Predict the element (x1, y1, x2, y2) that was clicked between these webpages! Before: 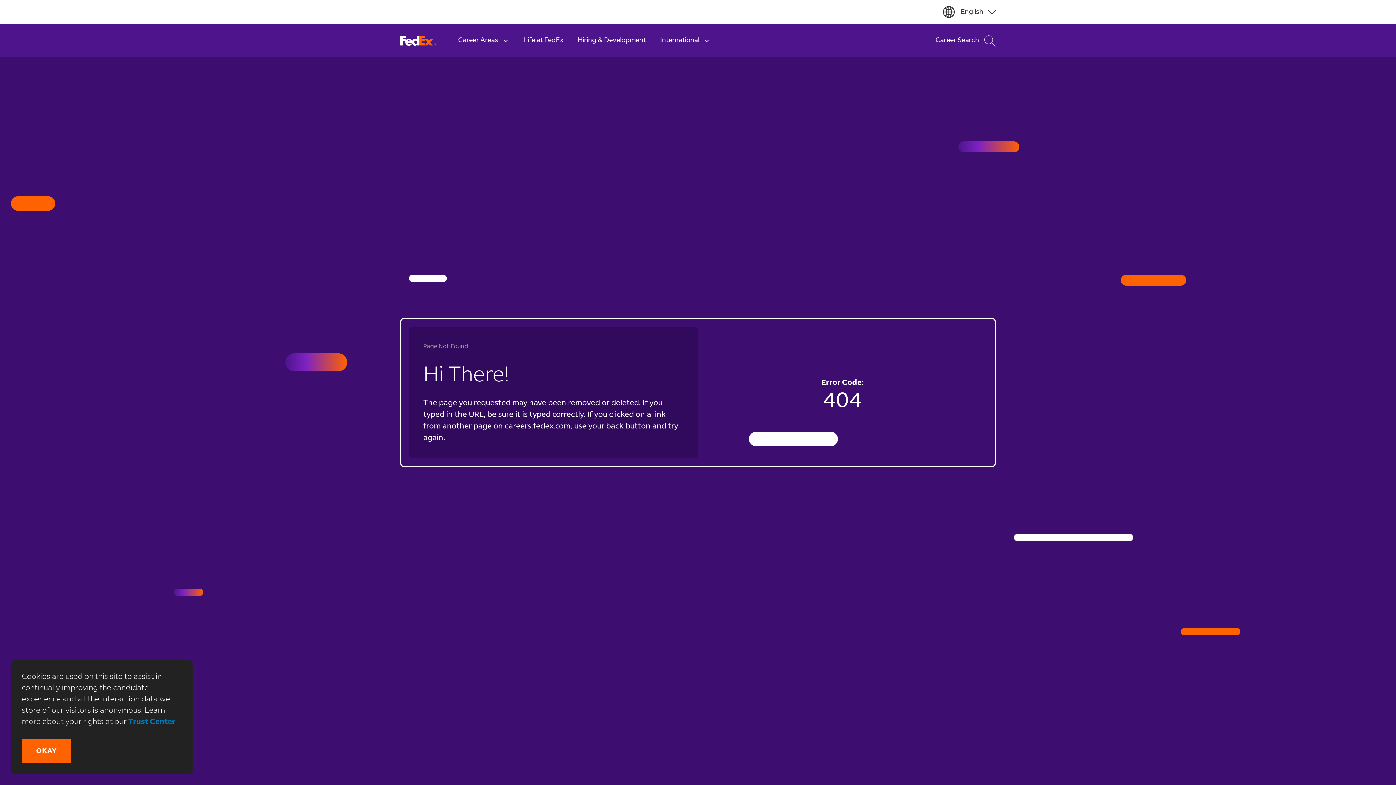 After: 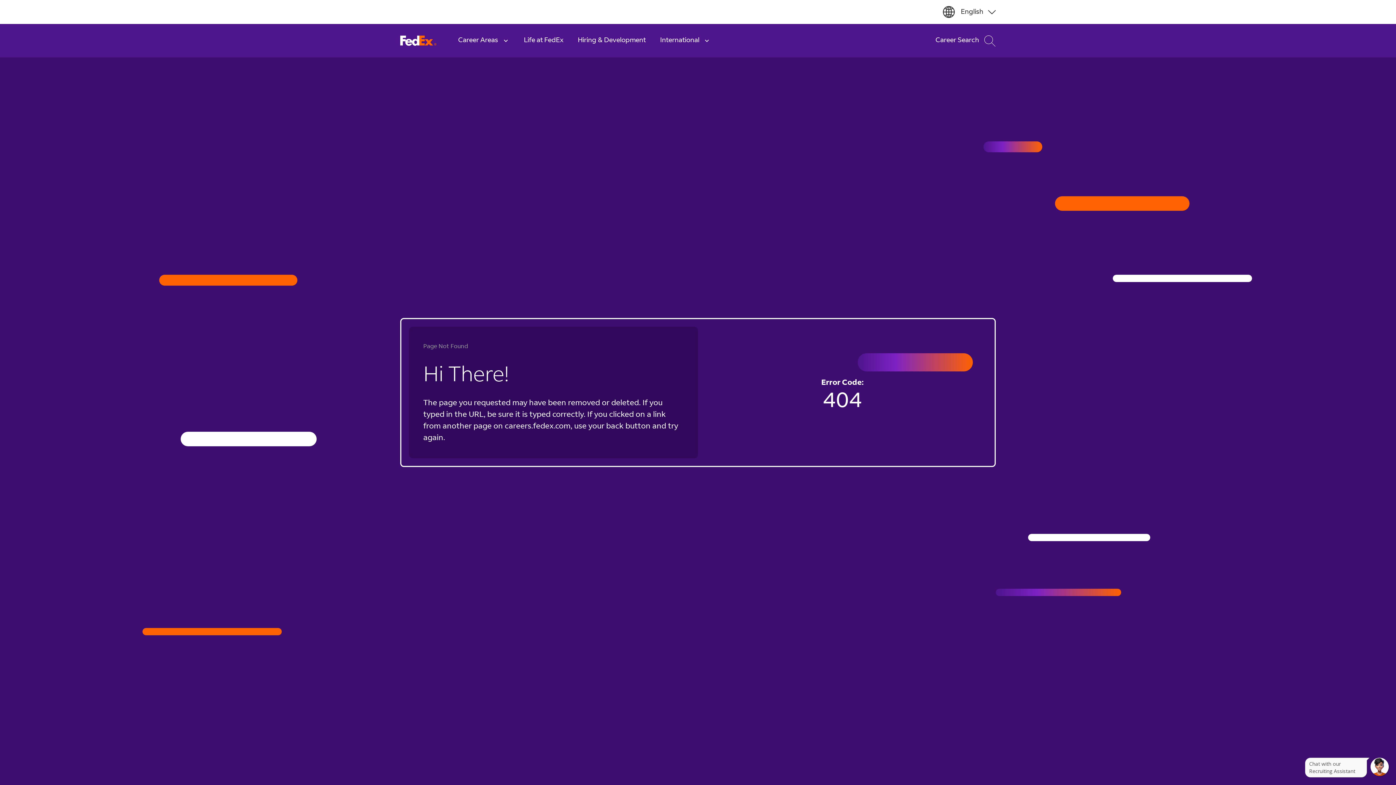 Action: label: Okay bbox: (21, 739, 71, 763)